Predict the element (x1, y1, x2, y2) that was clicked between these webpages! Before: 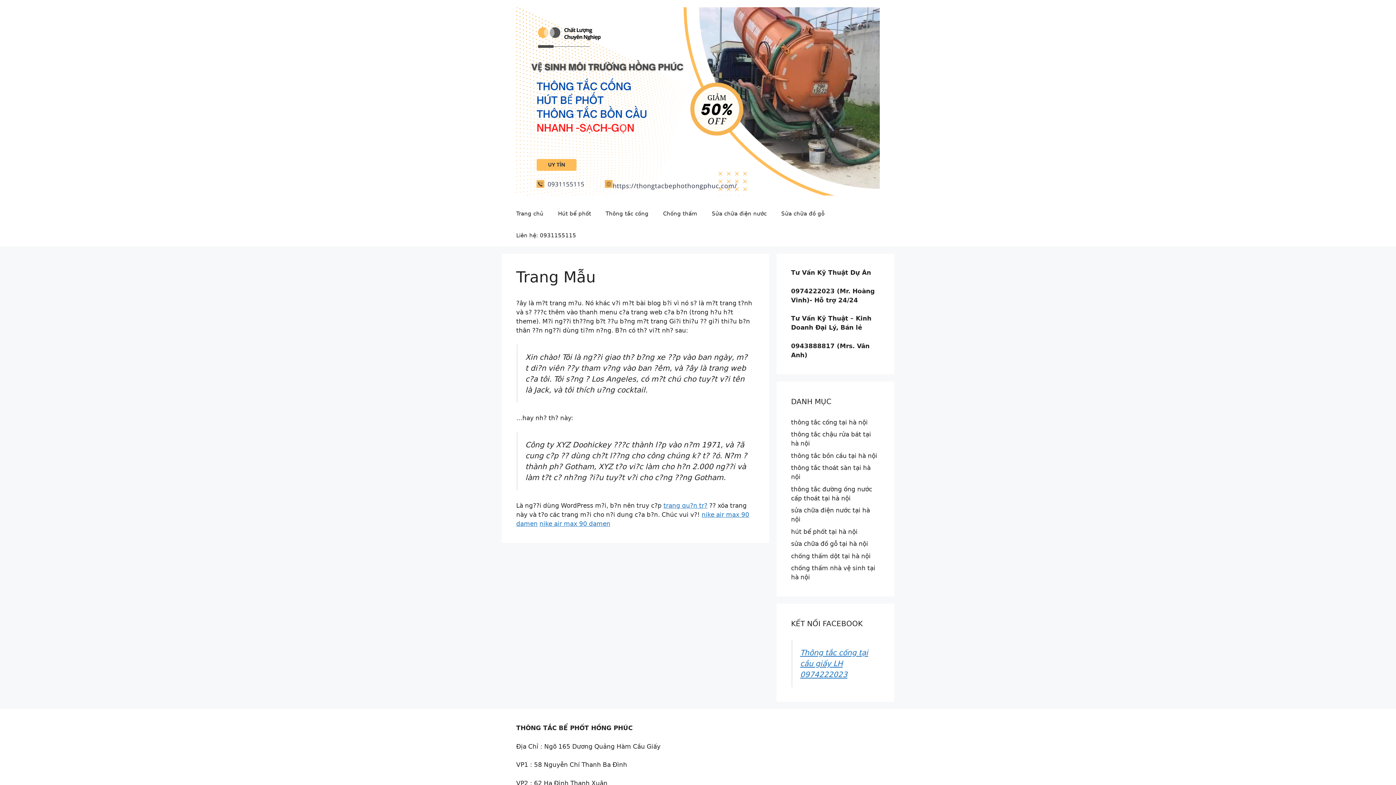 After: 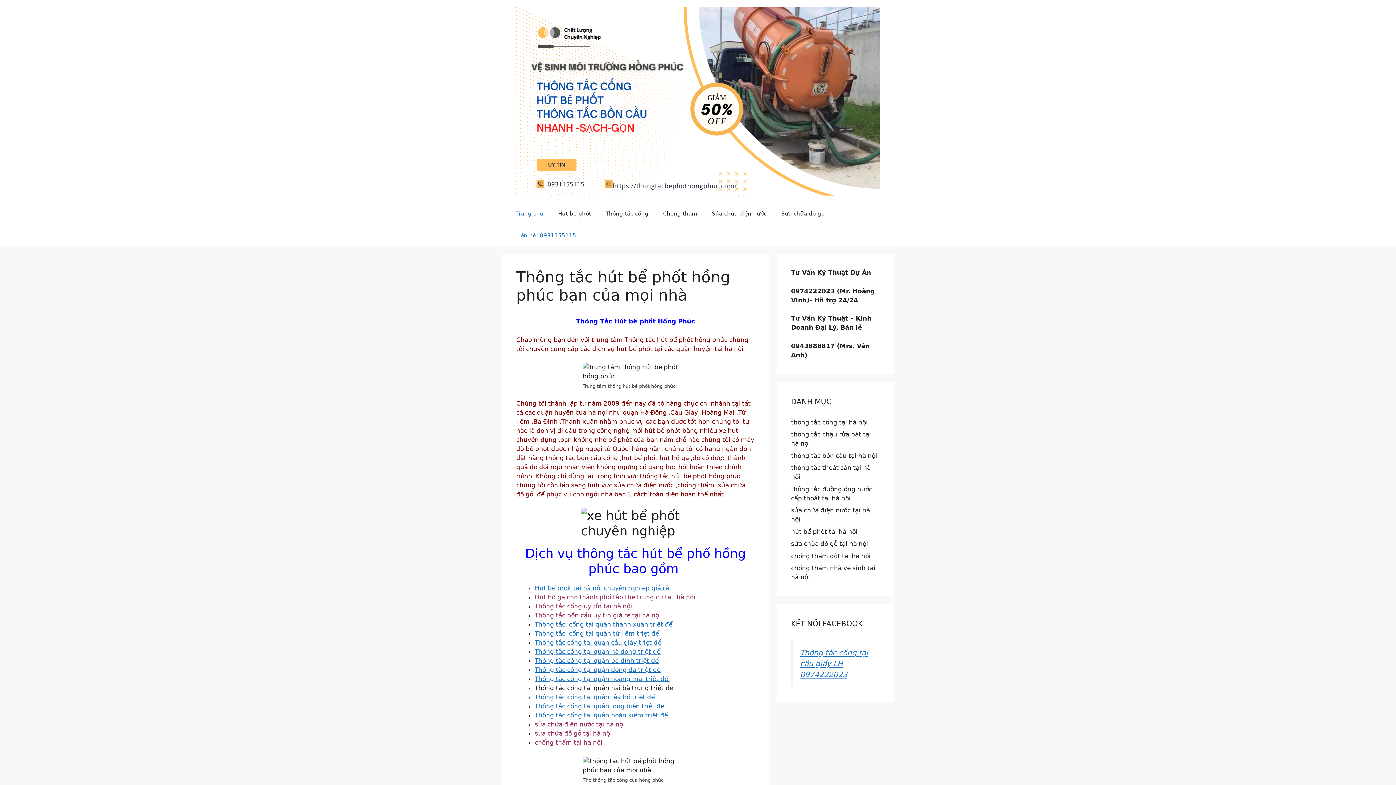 Action: bbox: (516, 97, 880, 104)